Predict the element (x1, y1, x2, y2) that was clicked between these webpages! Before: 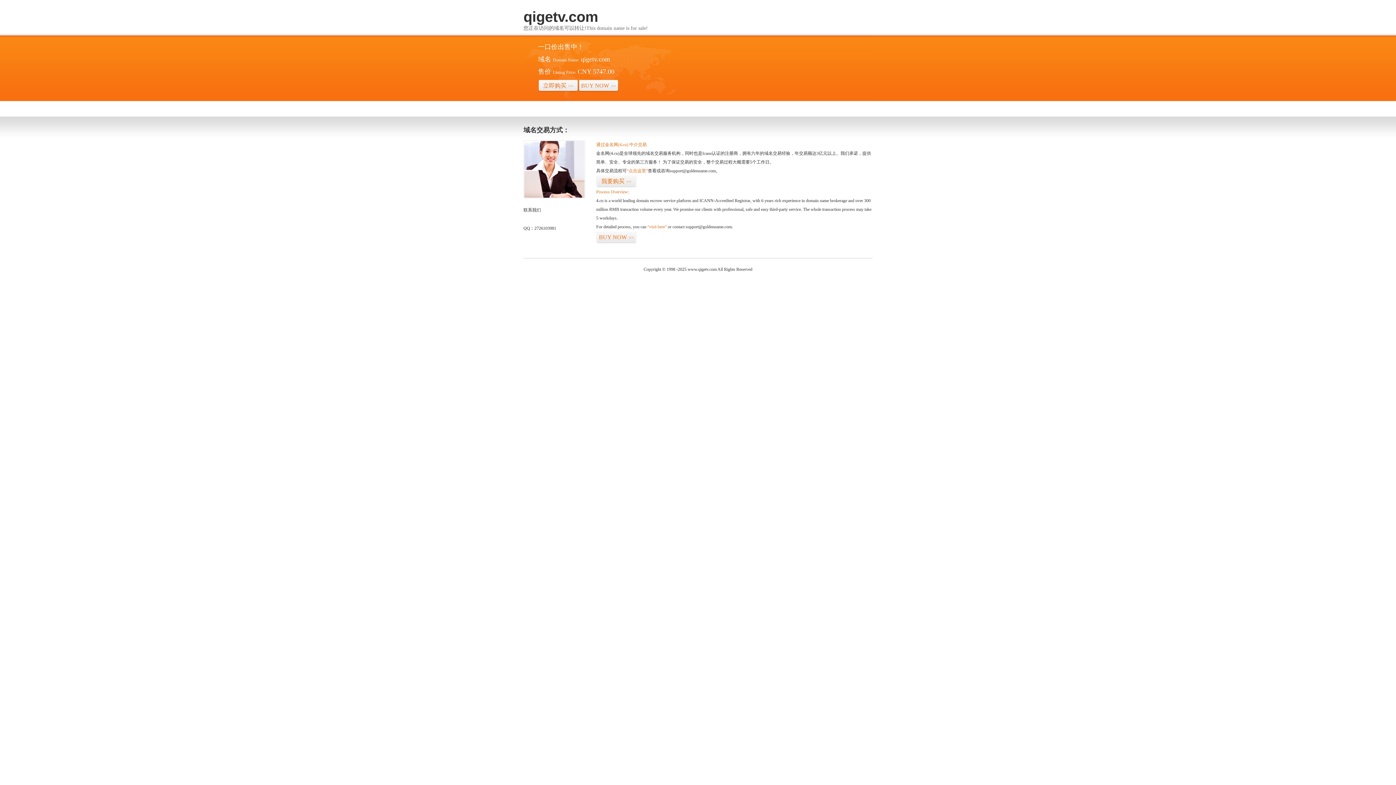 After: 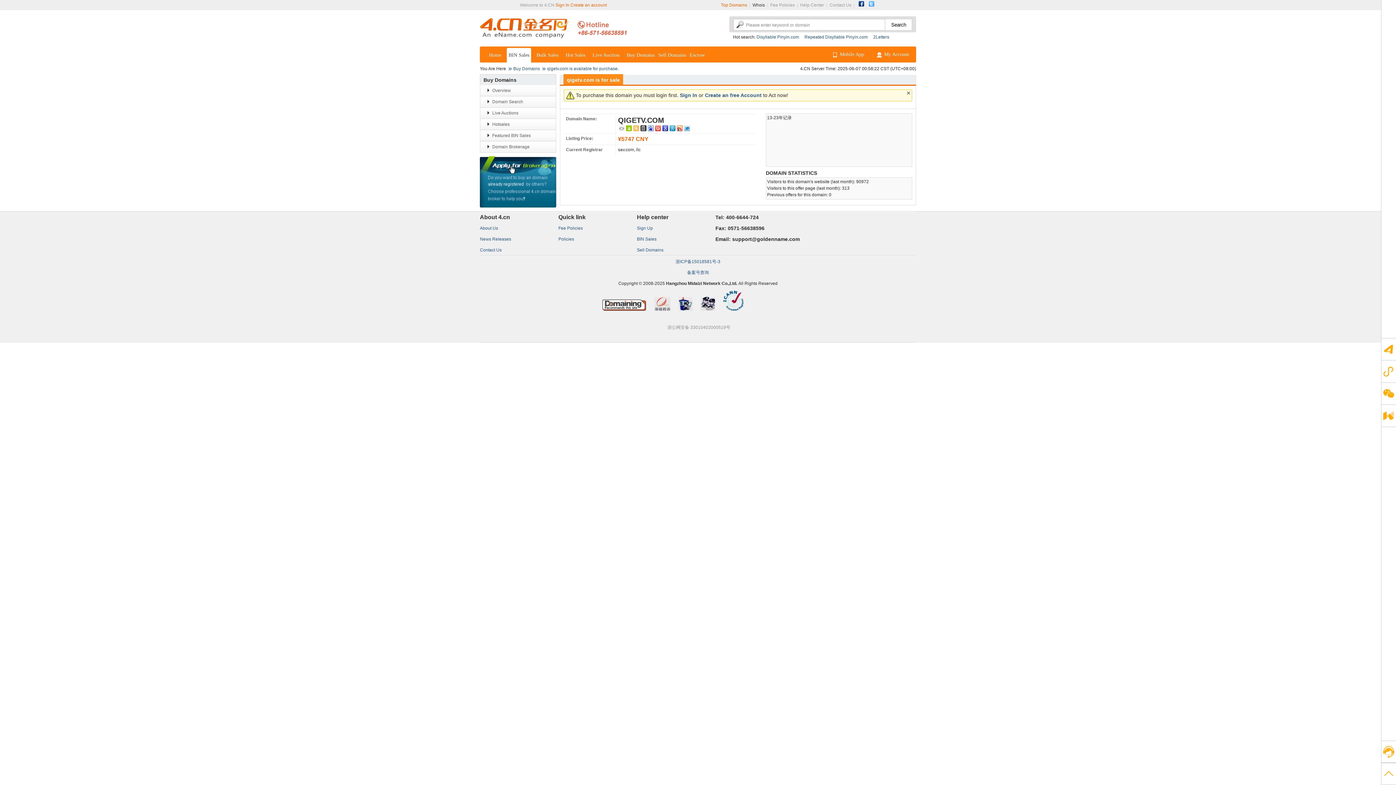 Action: bbox: (596, 175, 636, 187) label: 我要购买>>